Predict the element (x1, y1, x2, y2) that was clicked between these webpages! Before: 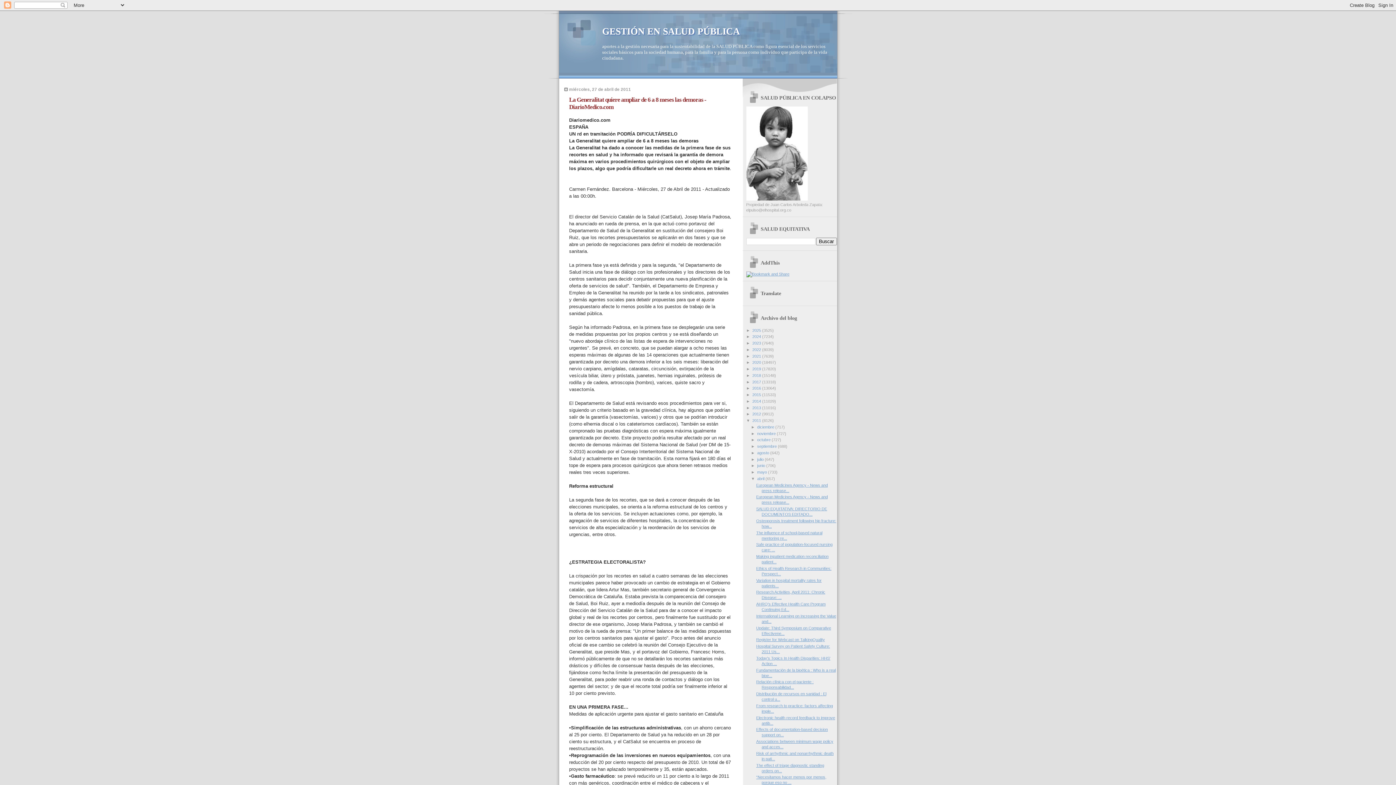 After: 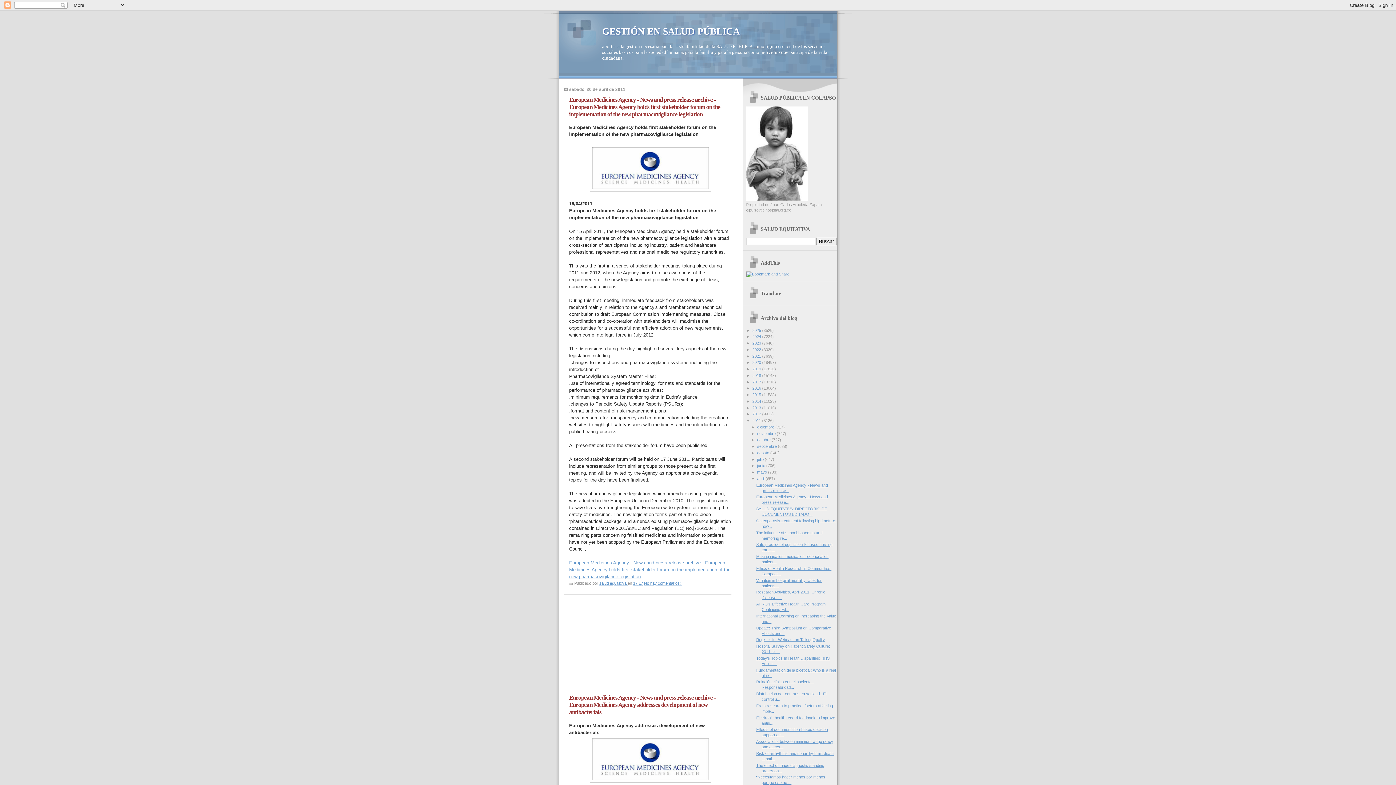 Action: bbox: (757, 476, 765, 481) label: abril 